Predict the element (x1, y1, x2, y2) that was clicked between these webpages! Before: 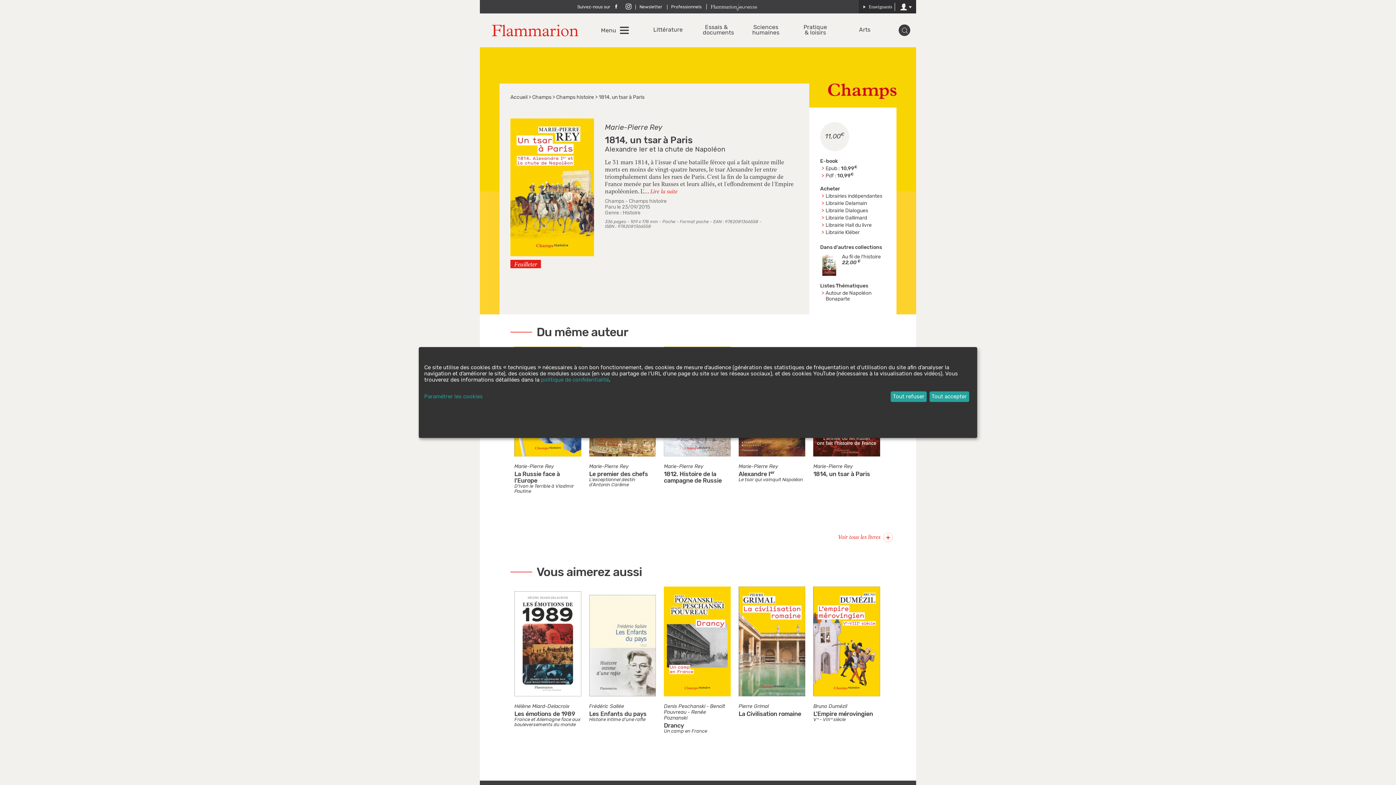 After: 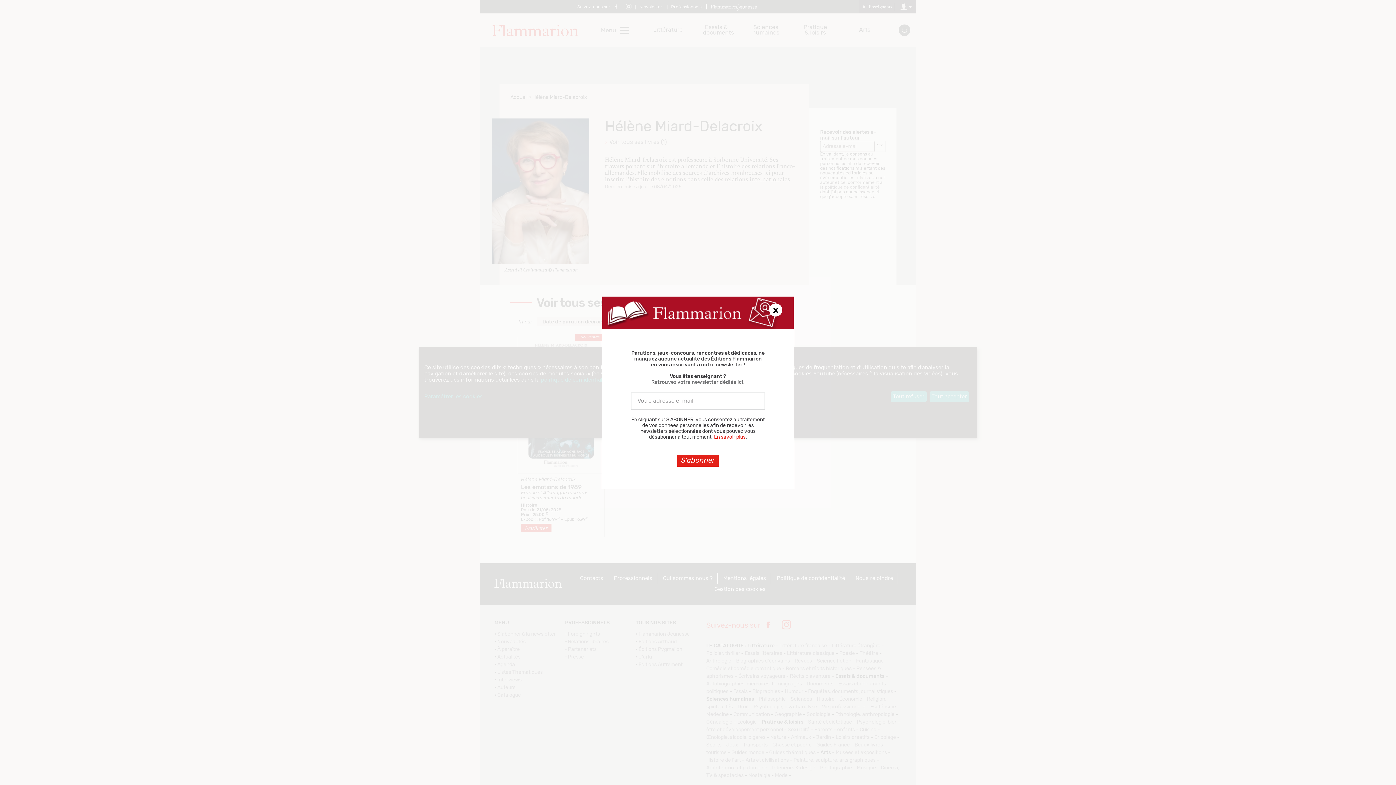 Action: bbox: (514, 704, 569, 709) label: Hélène Miard-Delacroix